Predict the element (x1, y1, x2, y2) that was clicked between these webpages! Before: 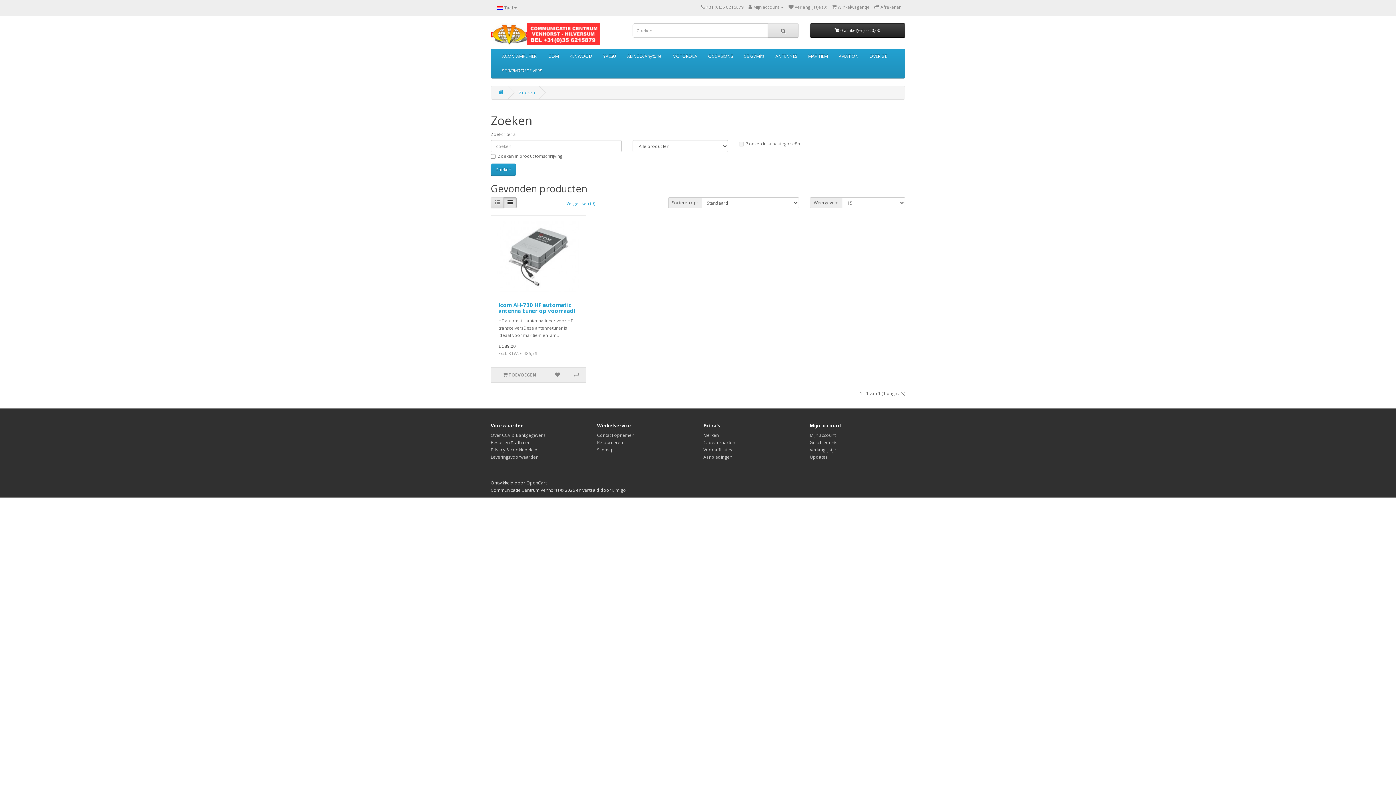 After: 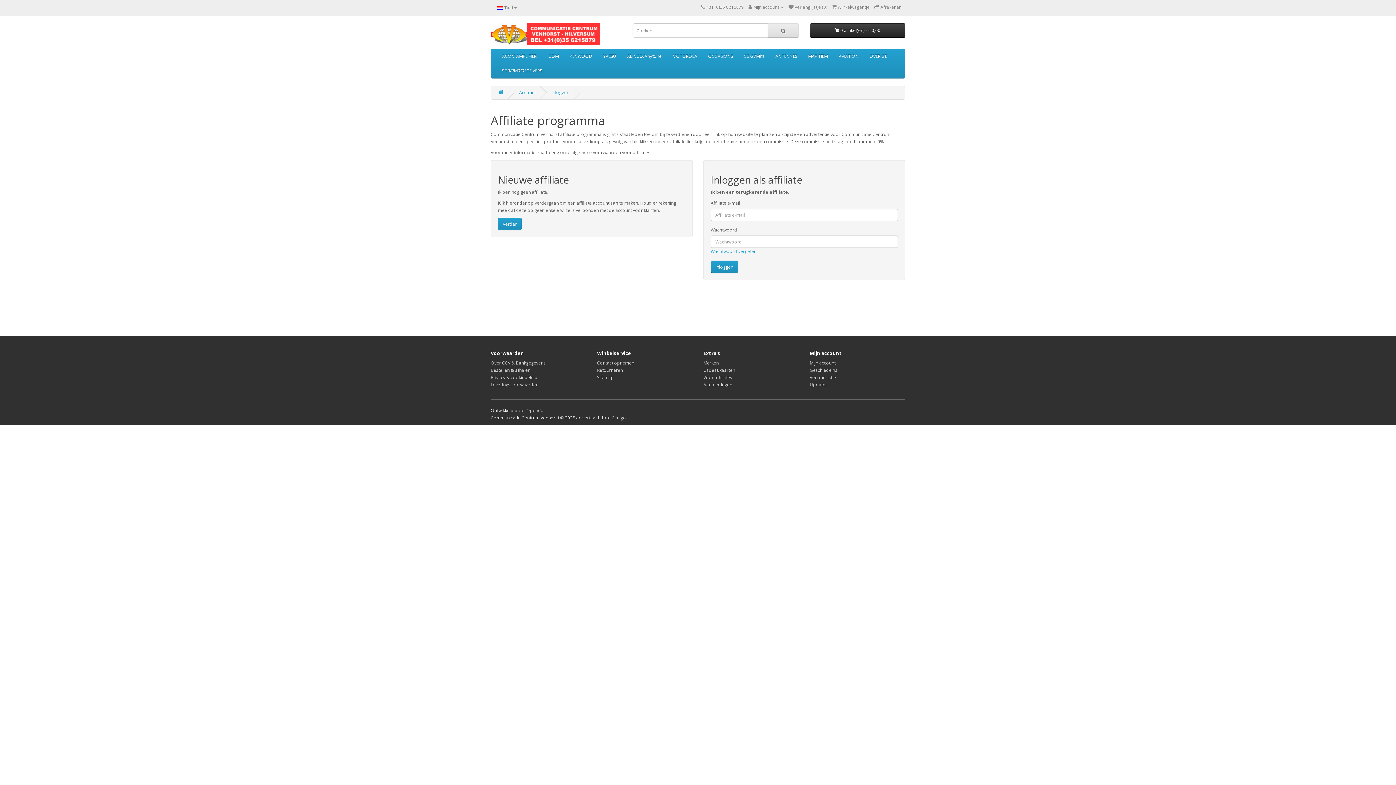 Action: label: Voor affiliates bbox: (703, 446, 732, 453)